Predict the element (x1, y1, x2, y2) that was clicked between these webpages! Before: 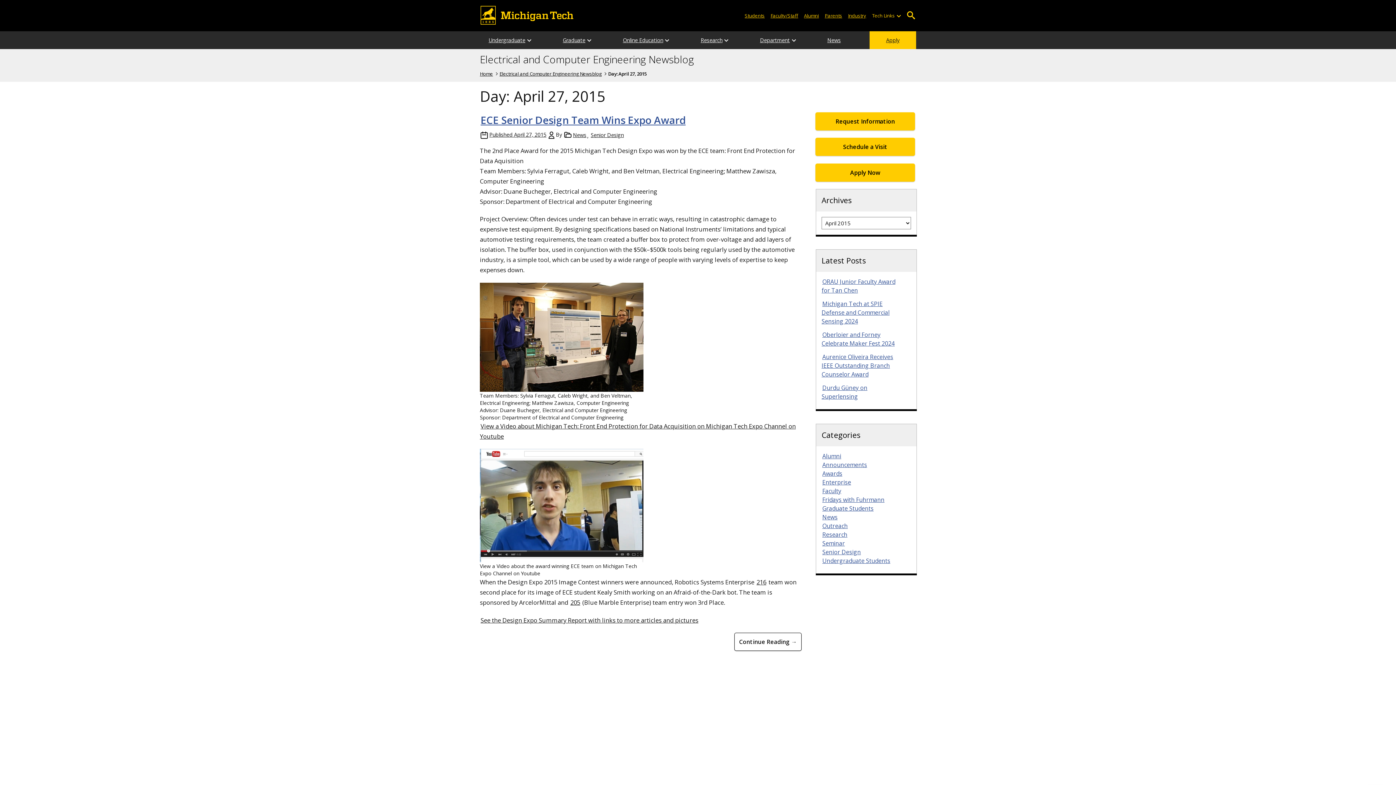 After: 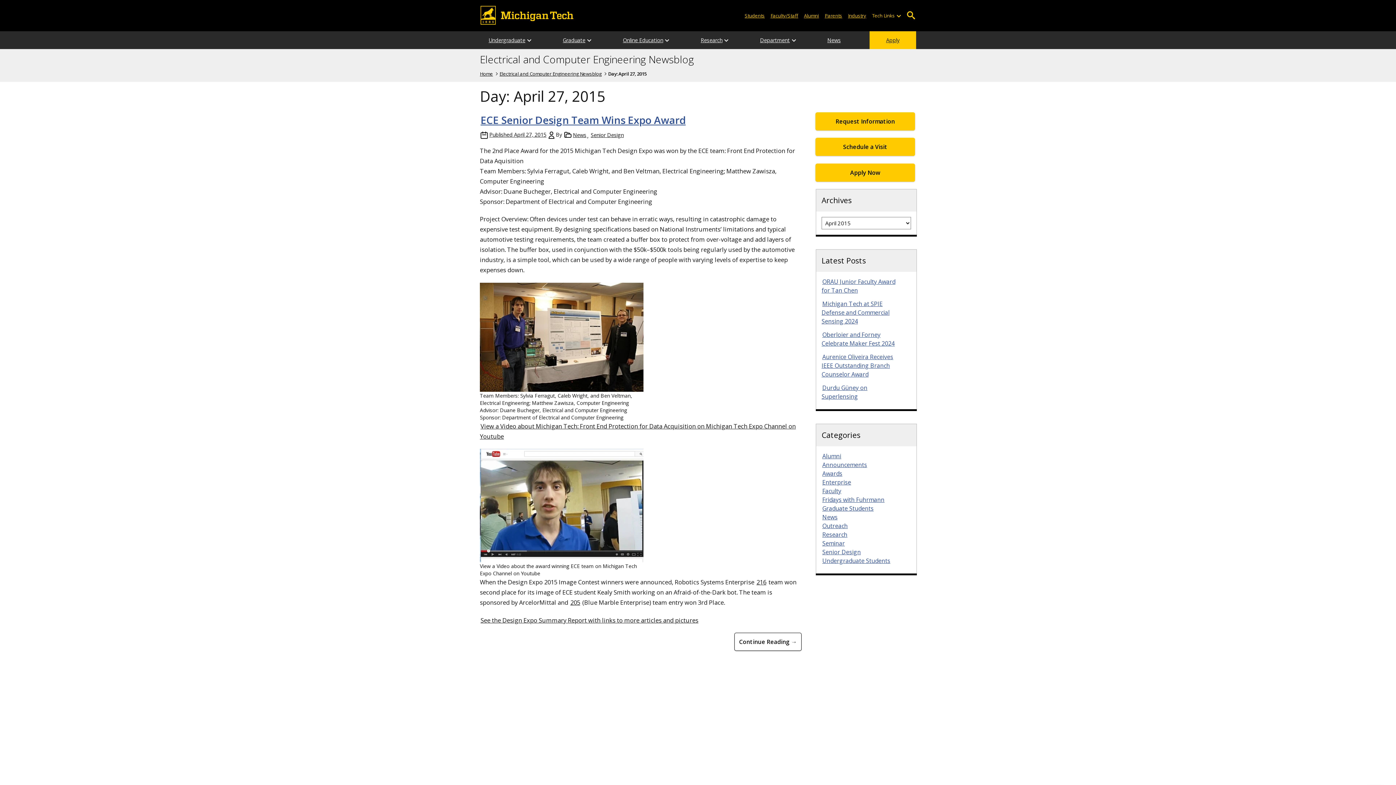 Action: bbox: (751, 31, 798, 49) label: Department